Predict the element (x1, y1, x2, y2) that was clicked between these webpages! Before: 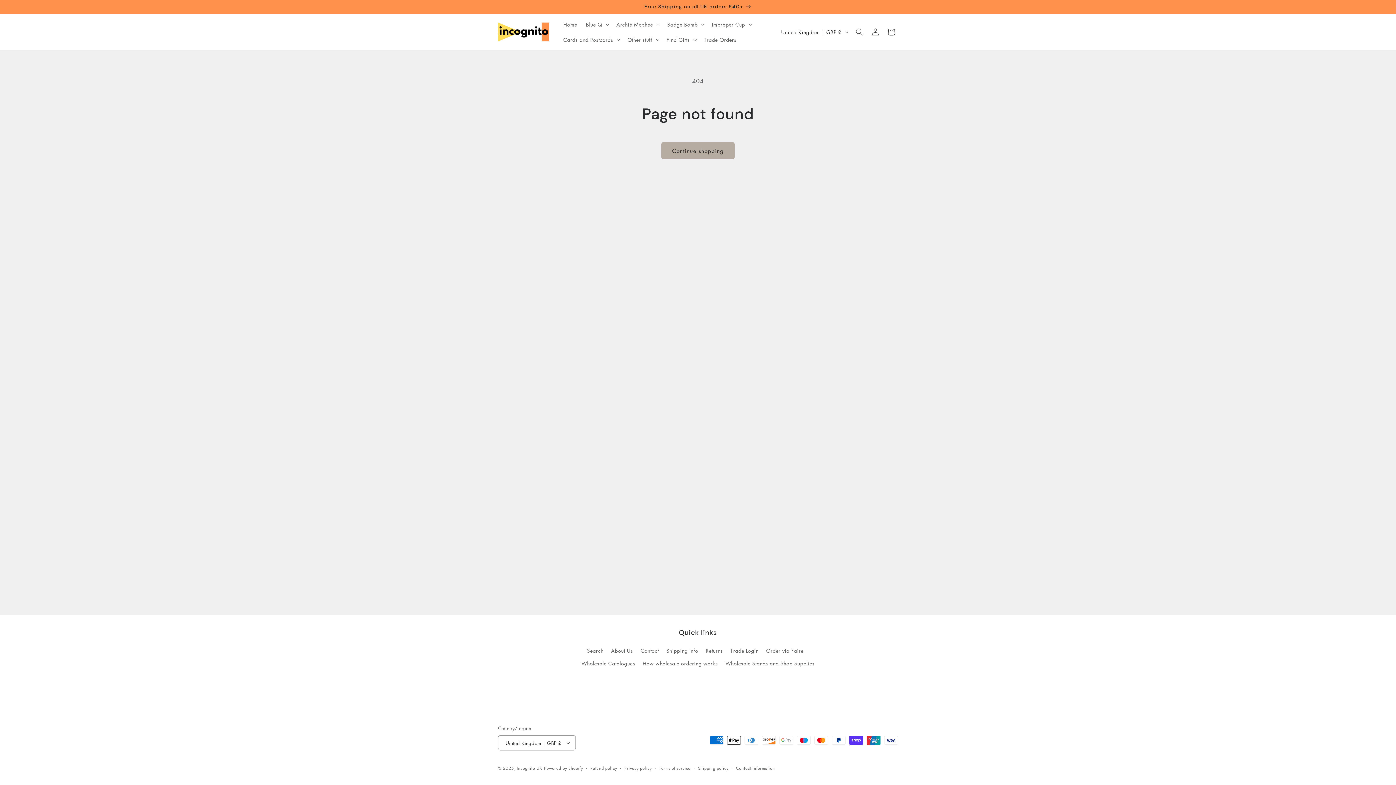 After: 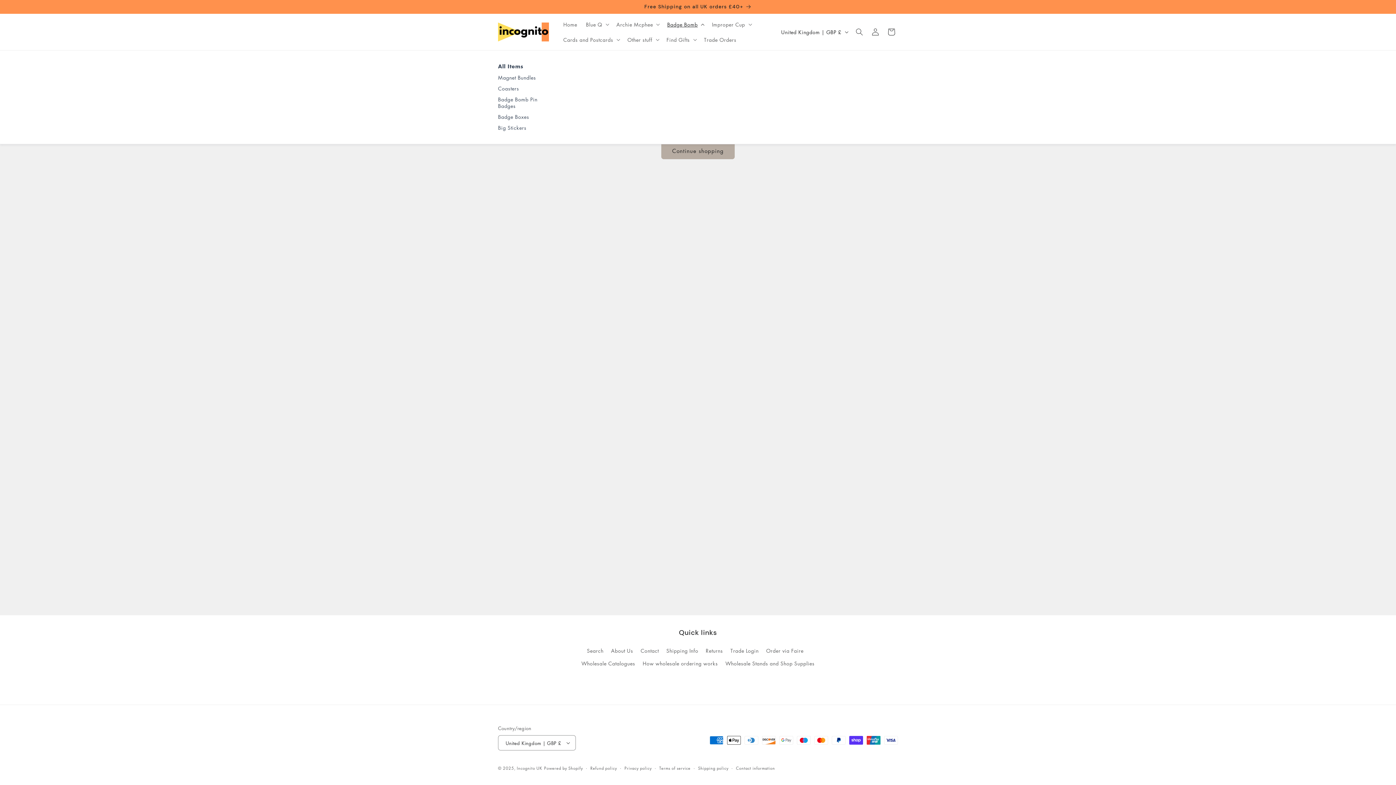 Action: label: Badge Bomb bbox: (663, 16, 707, 32)